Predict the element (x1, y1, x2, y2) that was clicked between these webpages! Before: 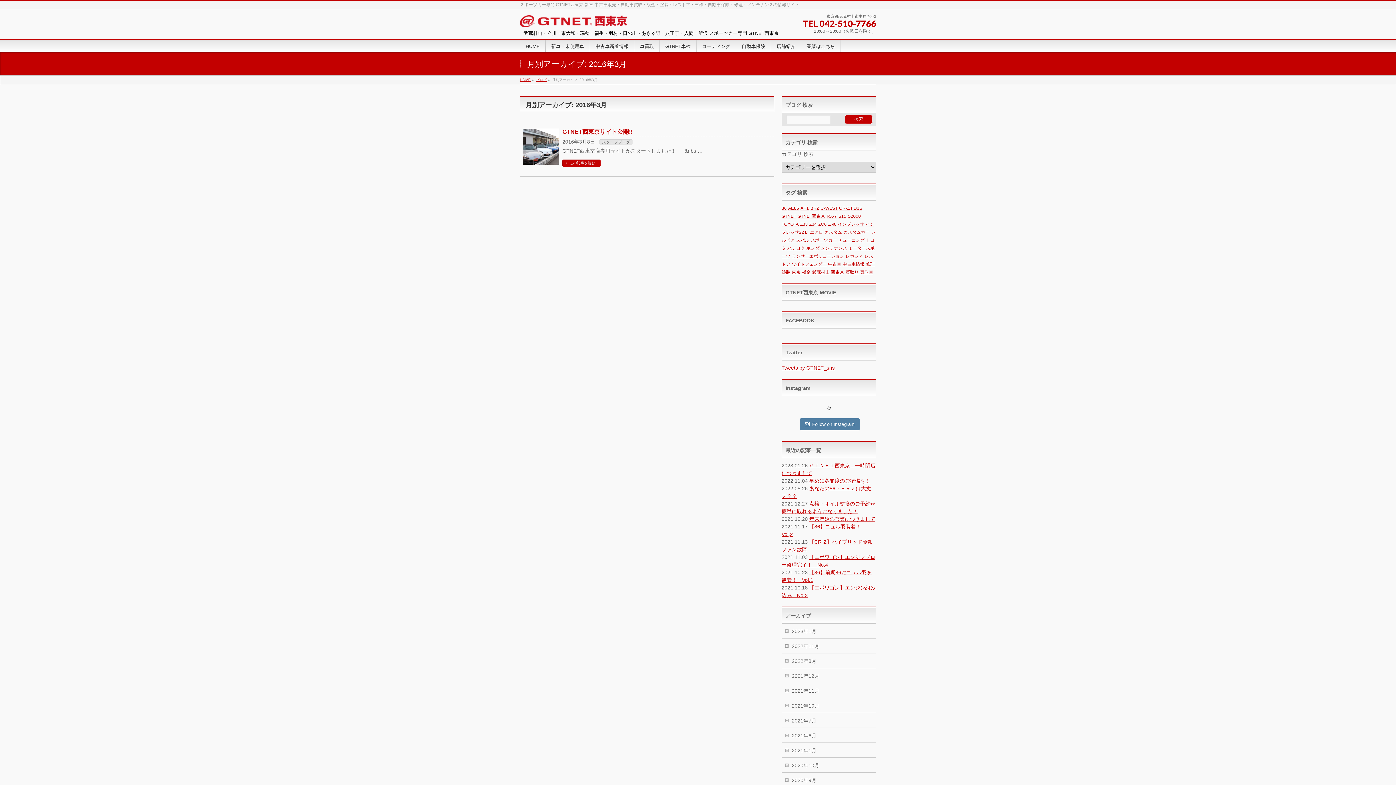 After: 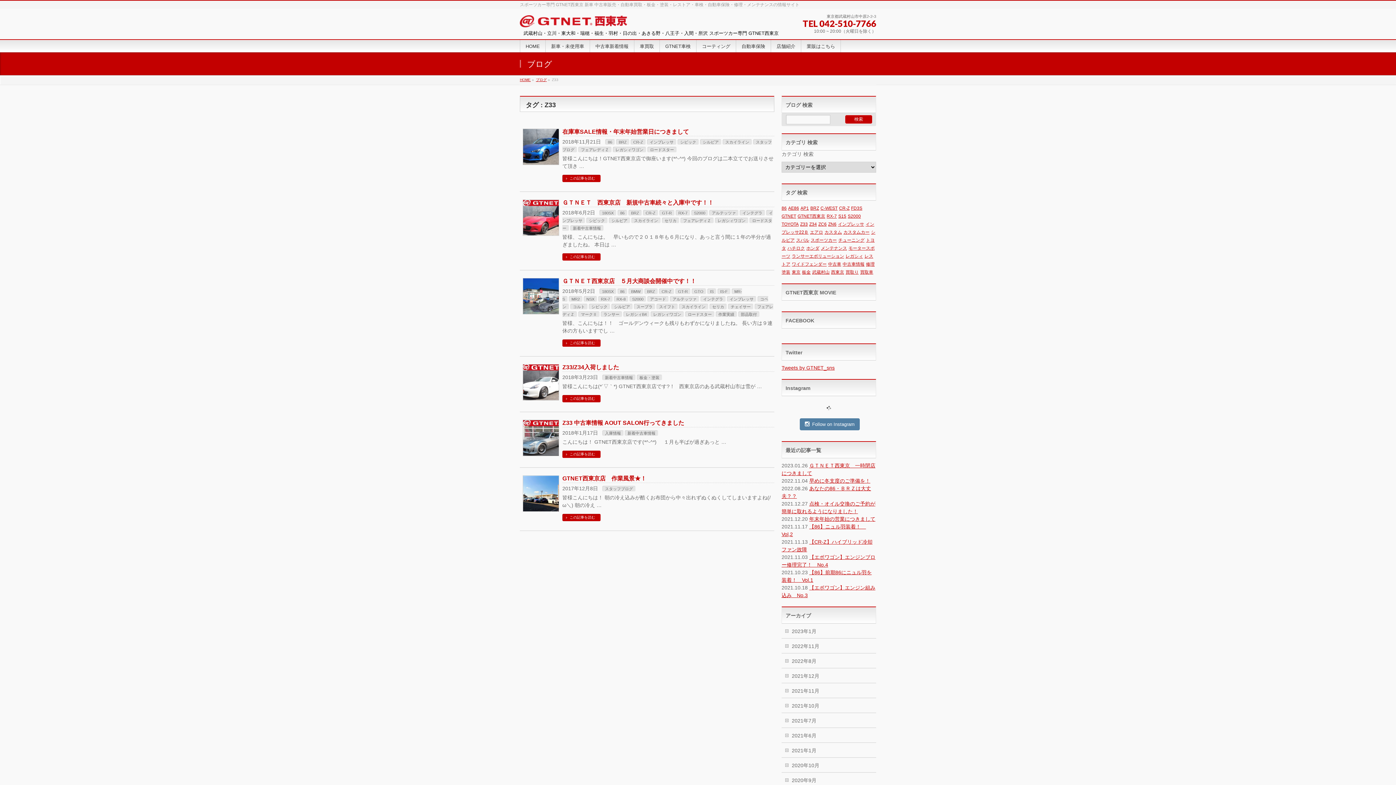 Action: bbox: (800, 221, 808, 226) label: Z33